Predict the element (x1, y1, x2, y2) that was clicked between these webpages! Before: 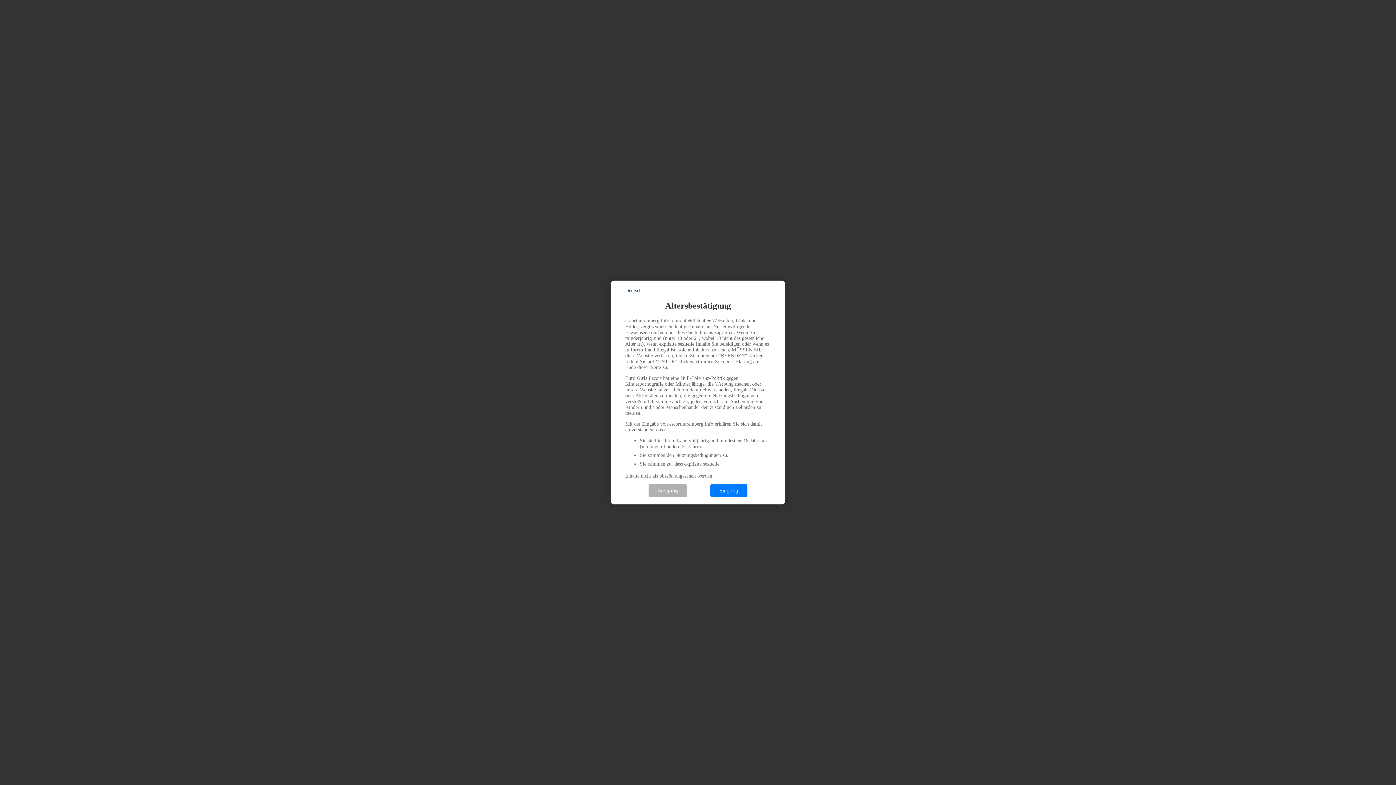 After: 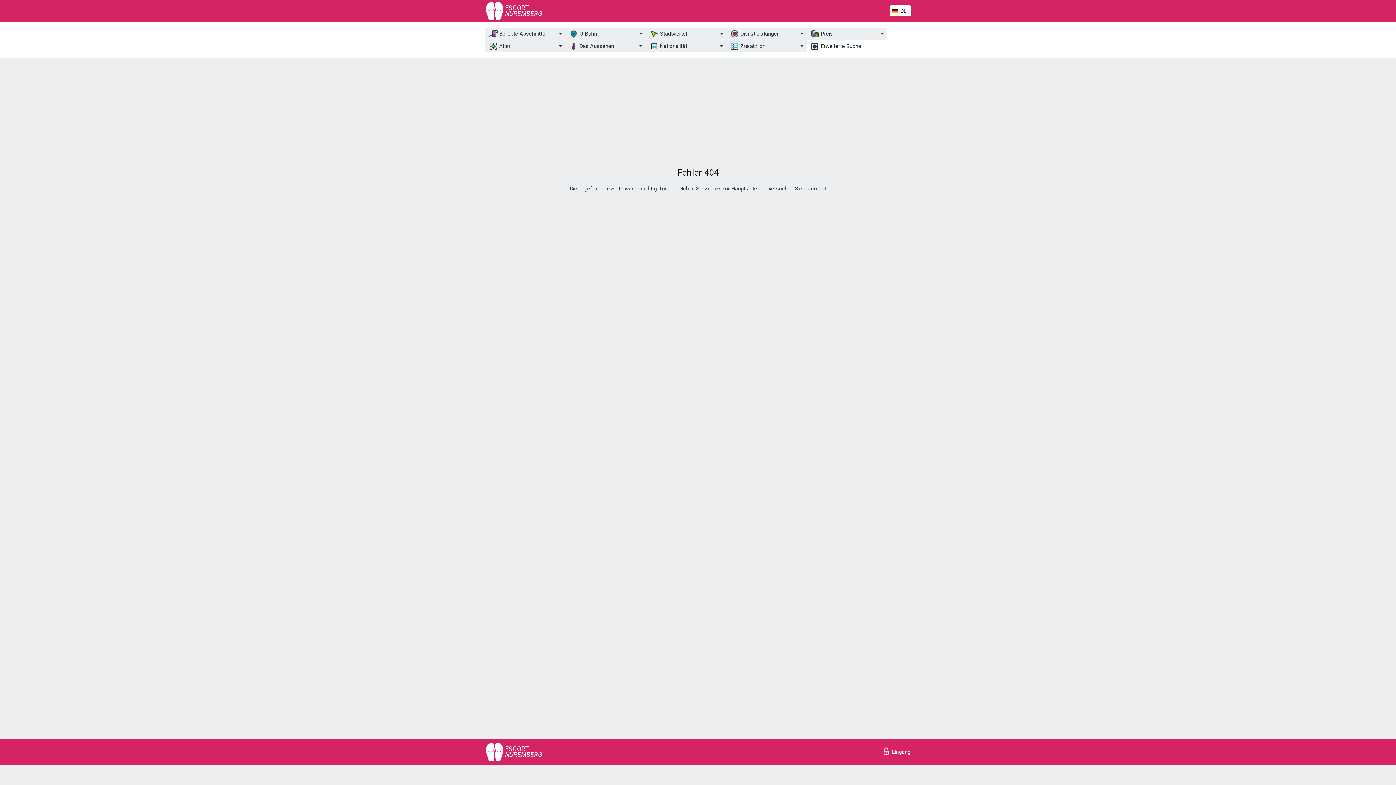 Action: label: Eingang bbox: (710, 484, 747, 497)